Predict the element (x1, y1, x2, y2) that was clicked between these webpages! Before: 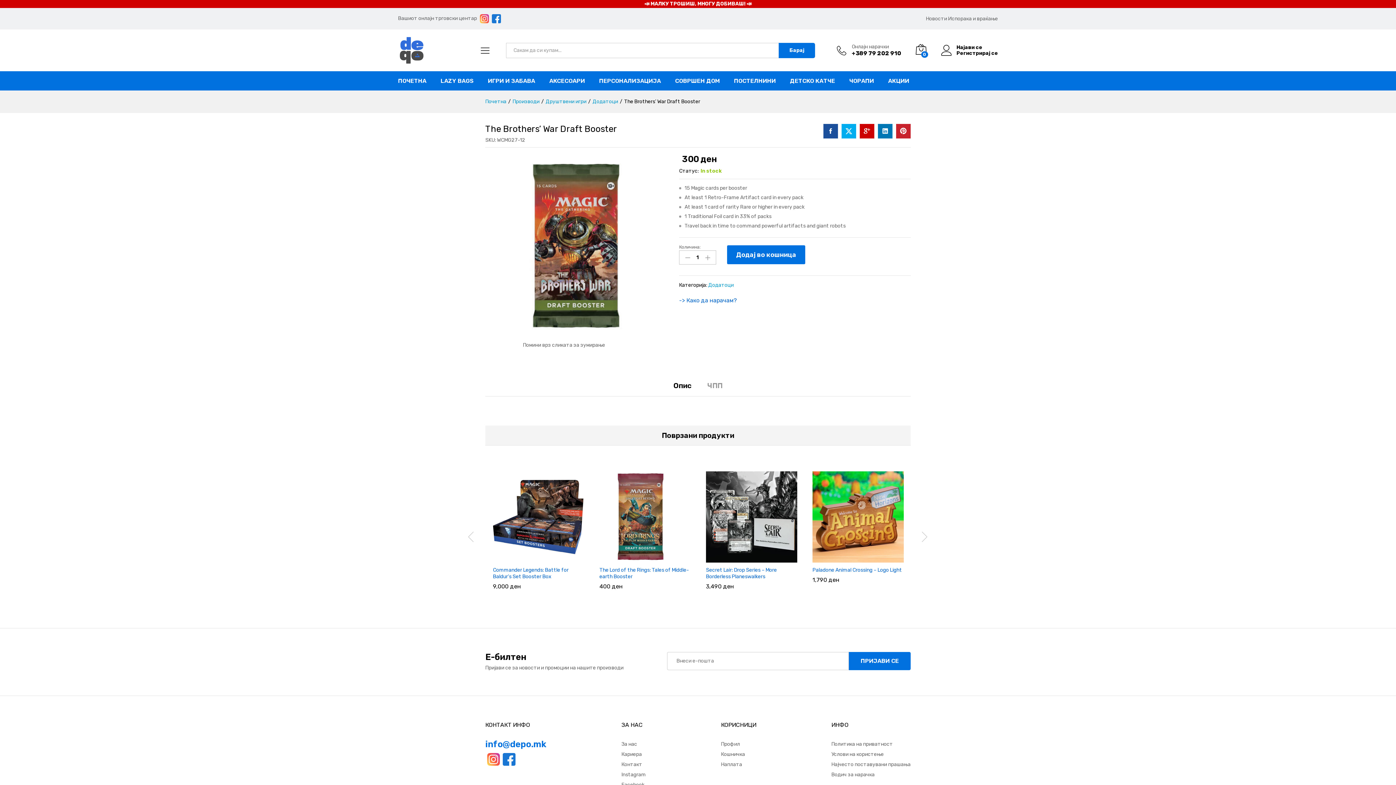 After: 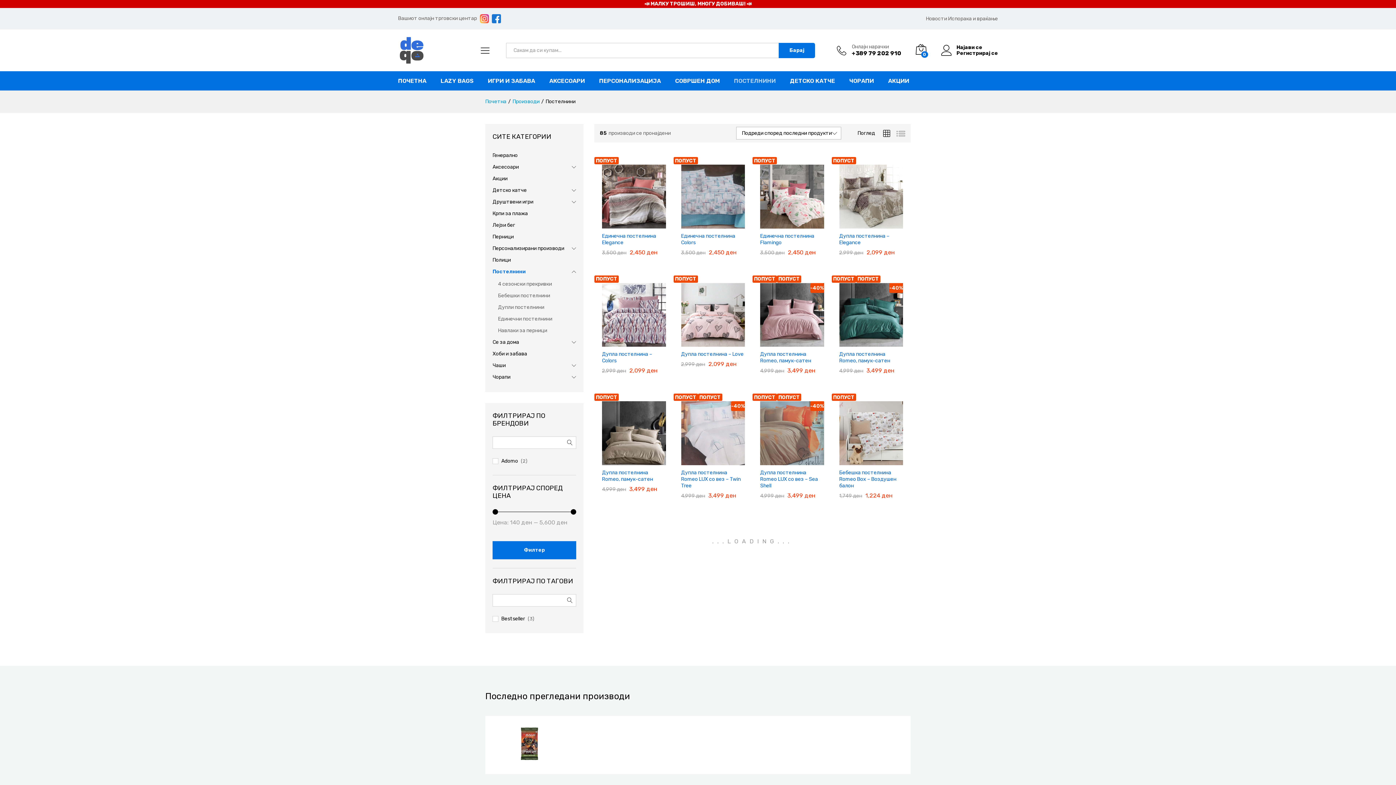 Action: label: ПОСТЕЛНИНИ bbox: (734, 78, 776, 84)